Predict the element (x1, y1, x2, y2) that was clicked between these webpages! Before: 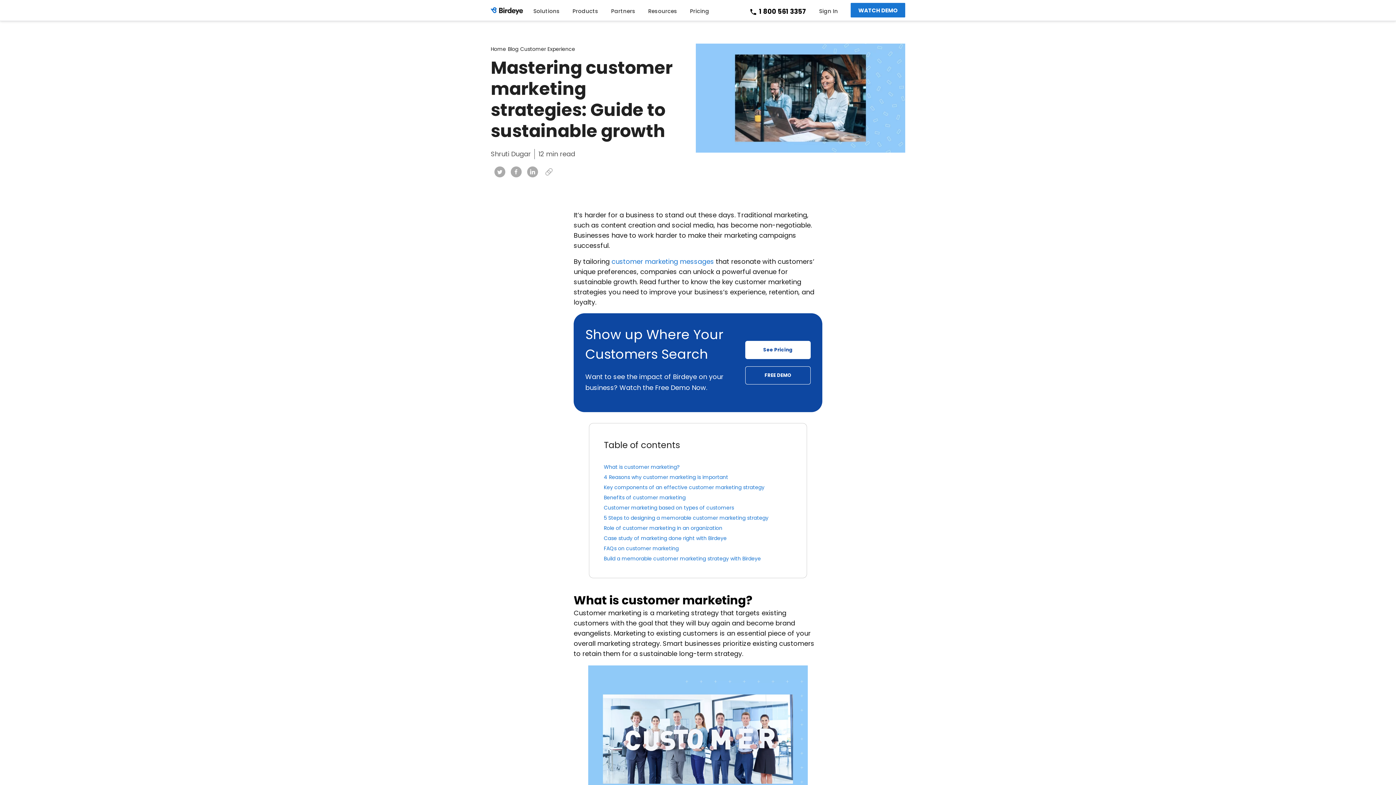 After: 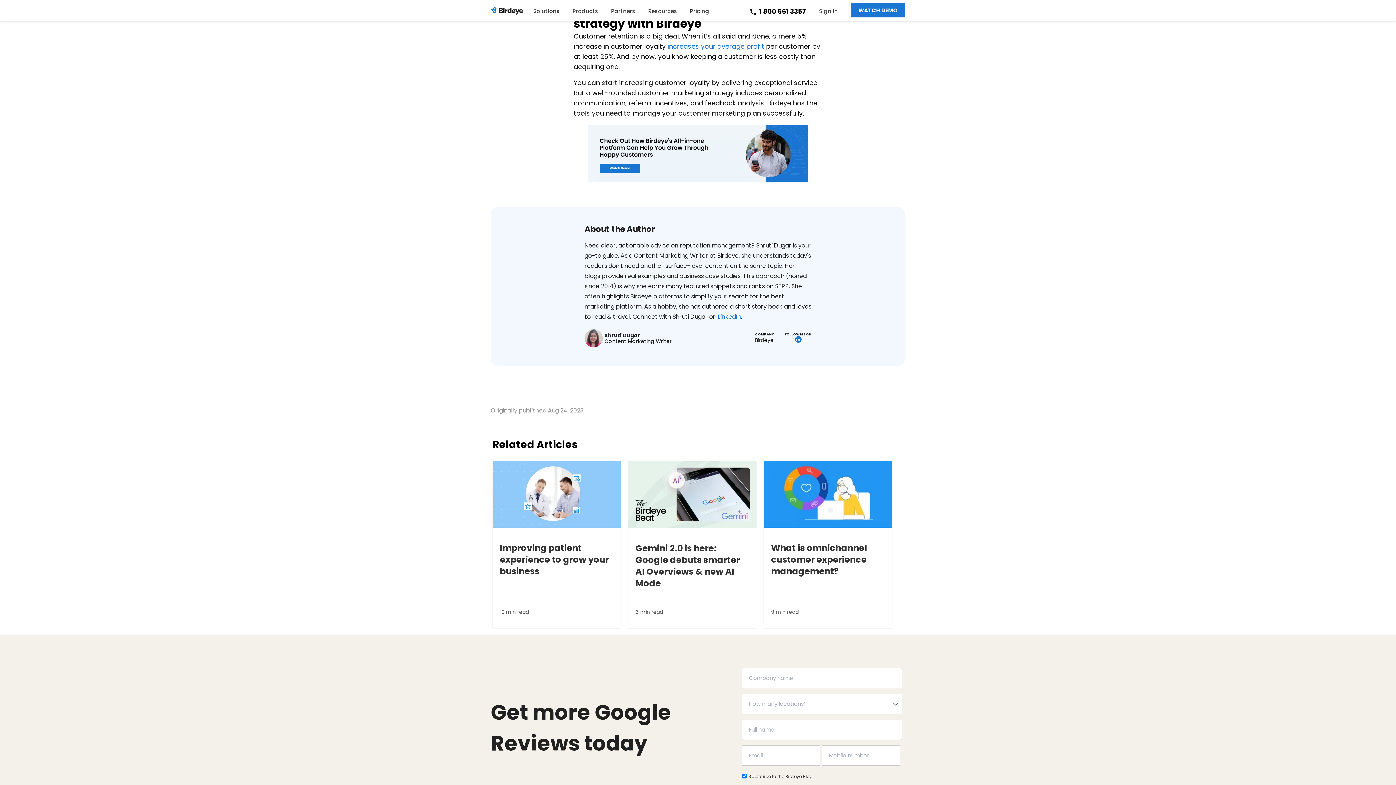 Action: label: Build a memorable customer marketing strategy with Birdeye bbox: (604, 555, 761, 562)